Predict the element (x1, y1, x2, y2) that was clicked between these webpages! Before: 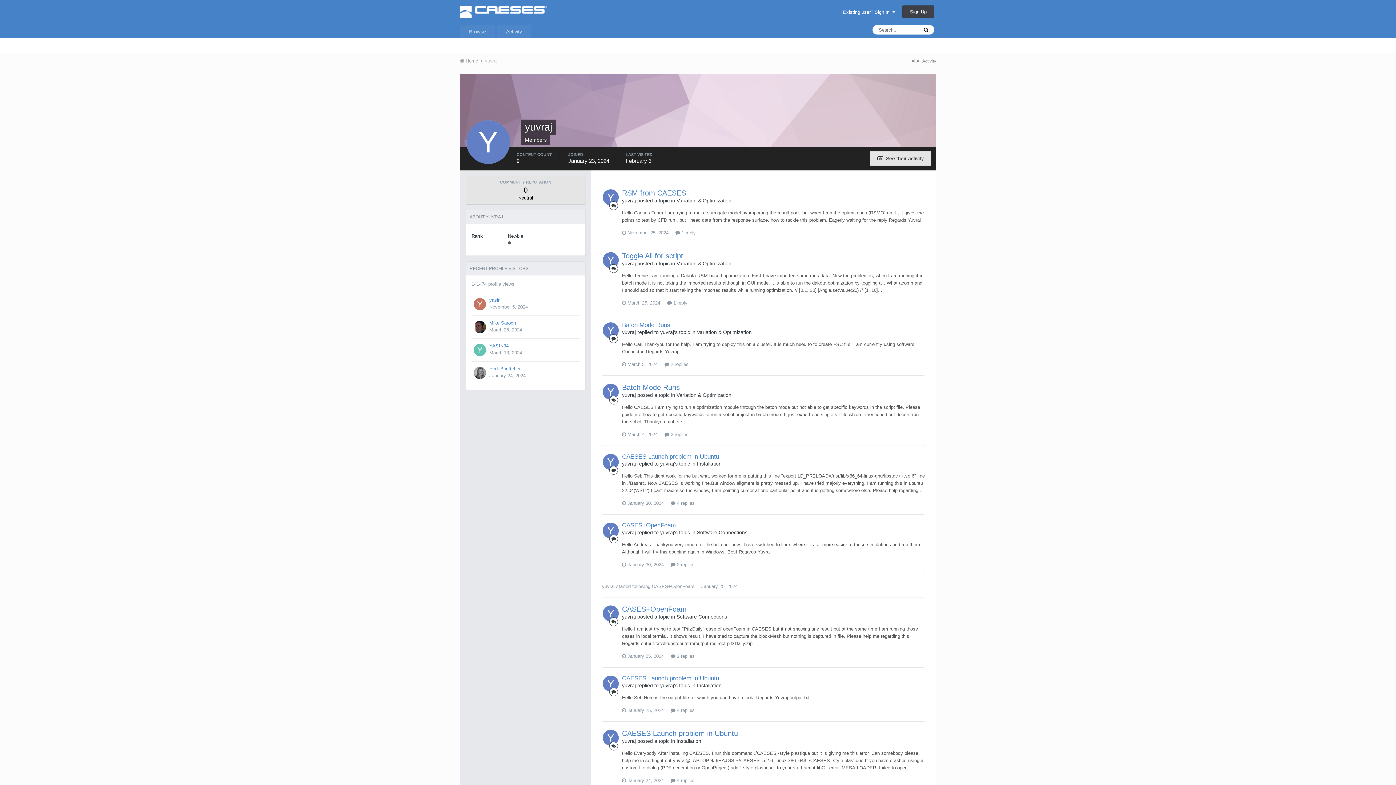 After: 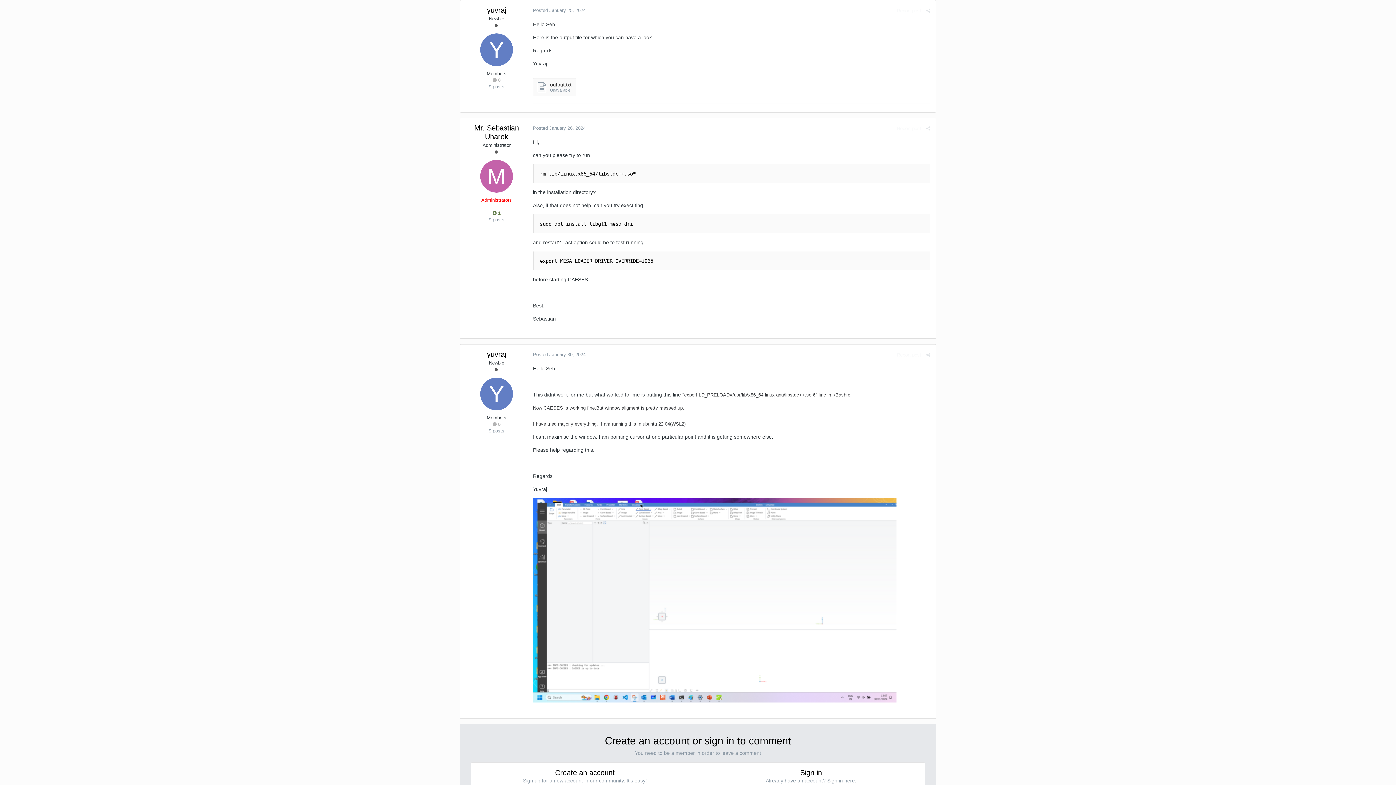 Action: label: CAESES Launch problem in Ubuntu bbox: (622, 675, 719, 682)